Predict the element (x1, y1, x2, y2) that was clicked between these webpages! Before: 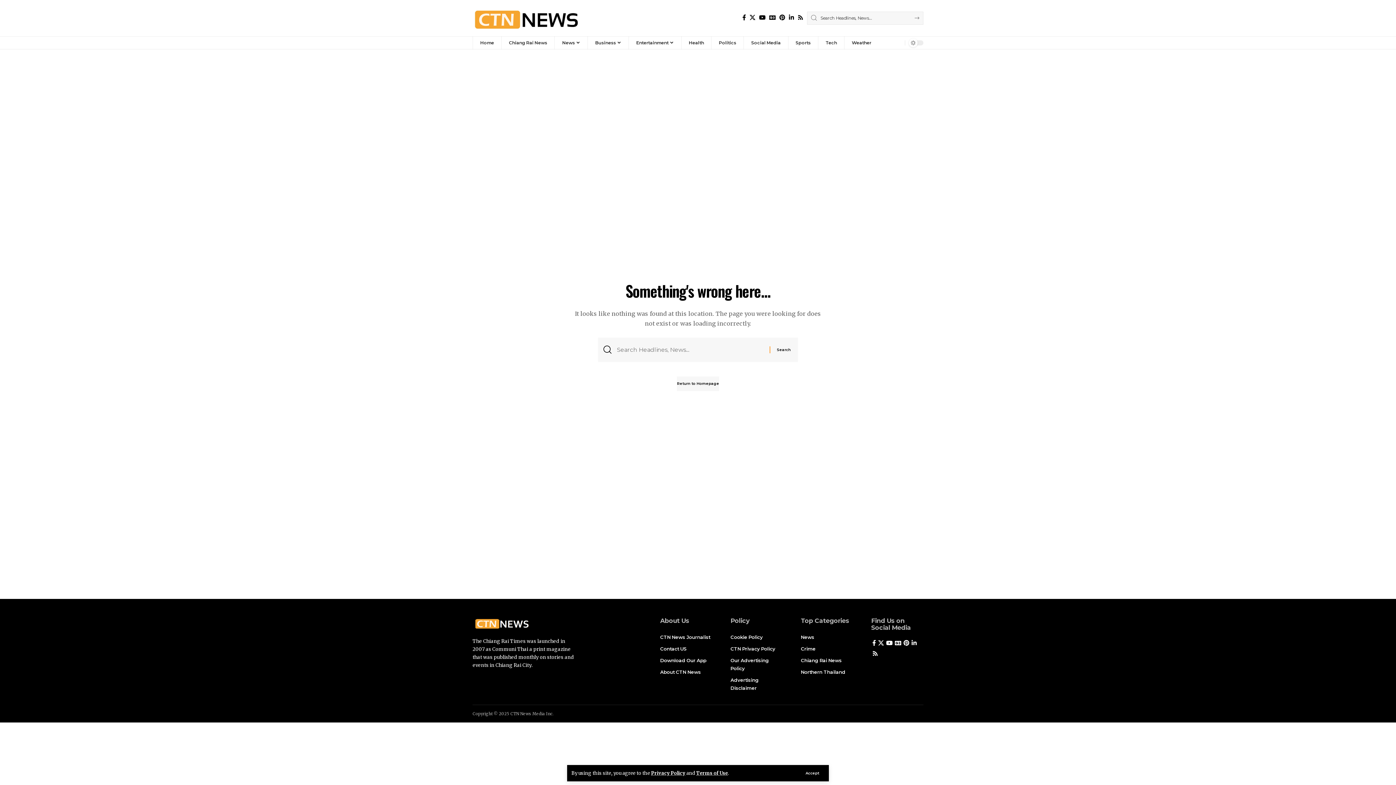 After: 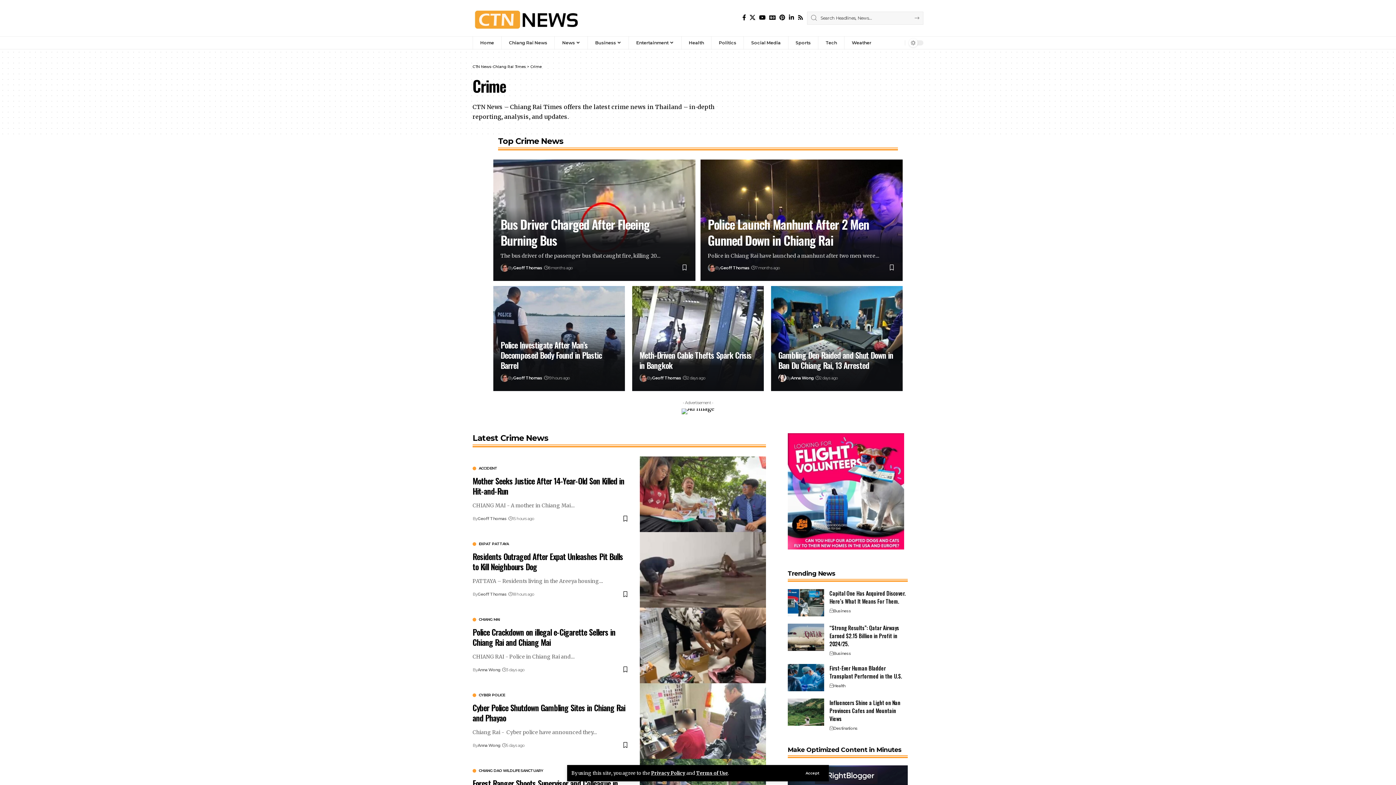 Action: bbox: (801, 643, 853, 654) label: Crime